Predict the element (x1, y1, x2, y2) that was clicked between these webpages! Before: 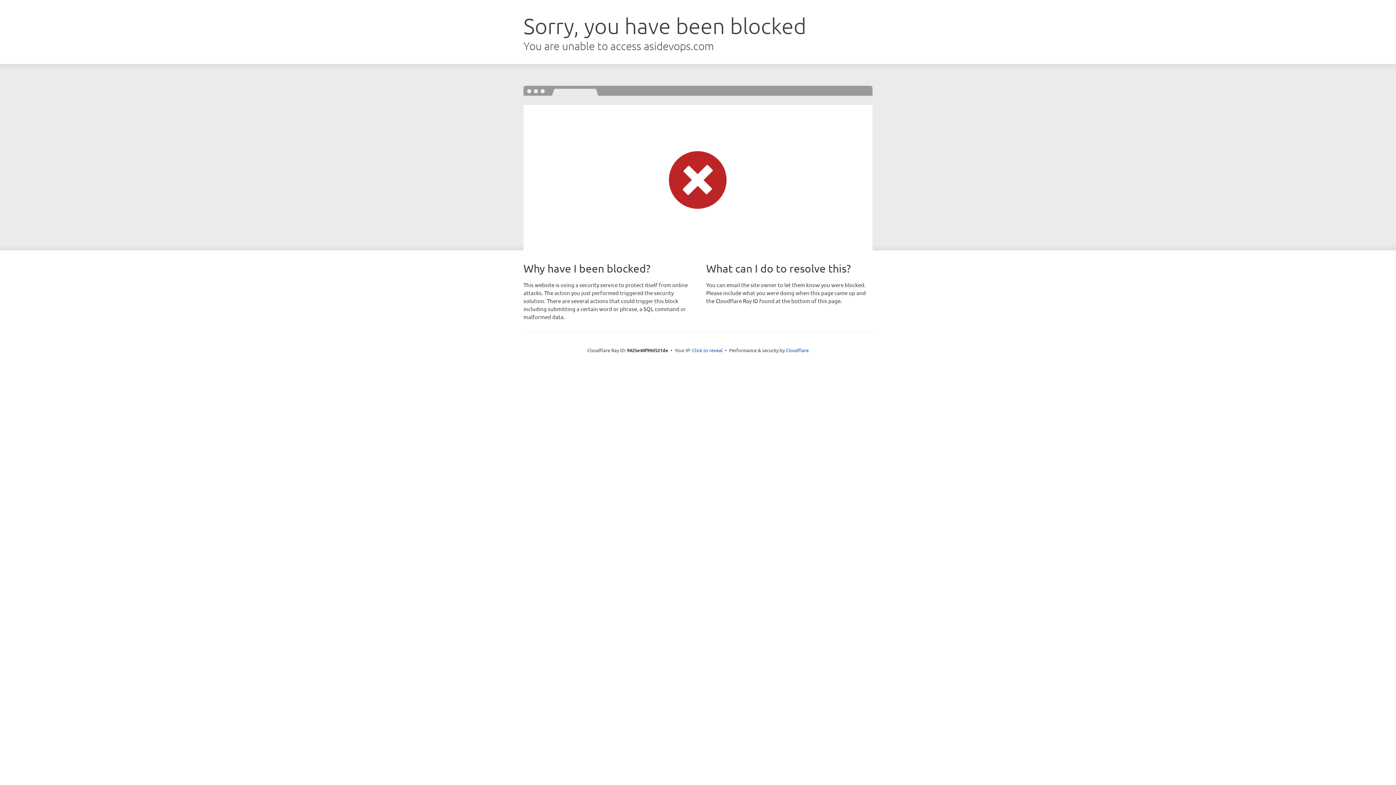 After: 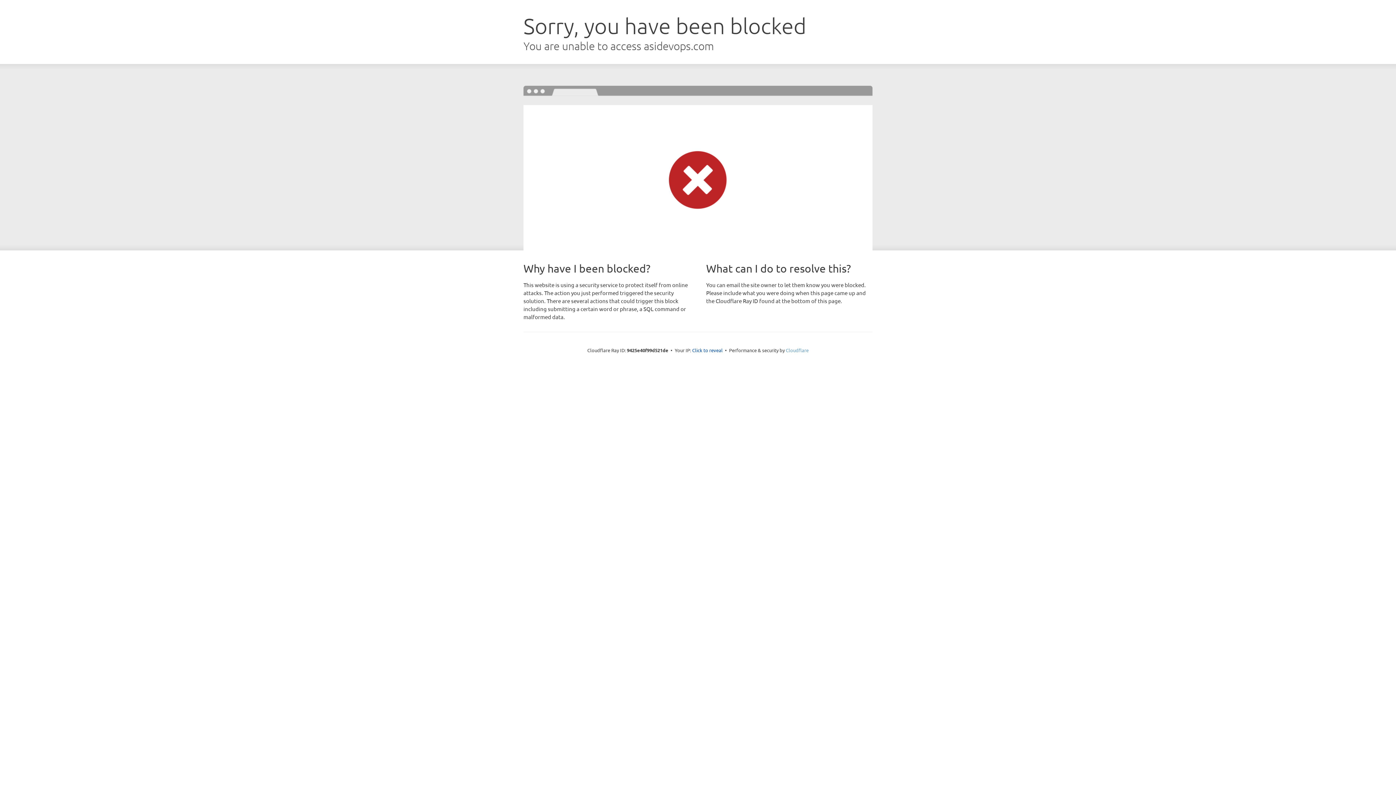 Action: label: Cloudflare bbox: (786, 347, 808, 353)